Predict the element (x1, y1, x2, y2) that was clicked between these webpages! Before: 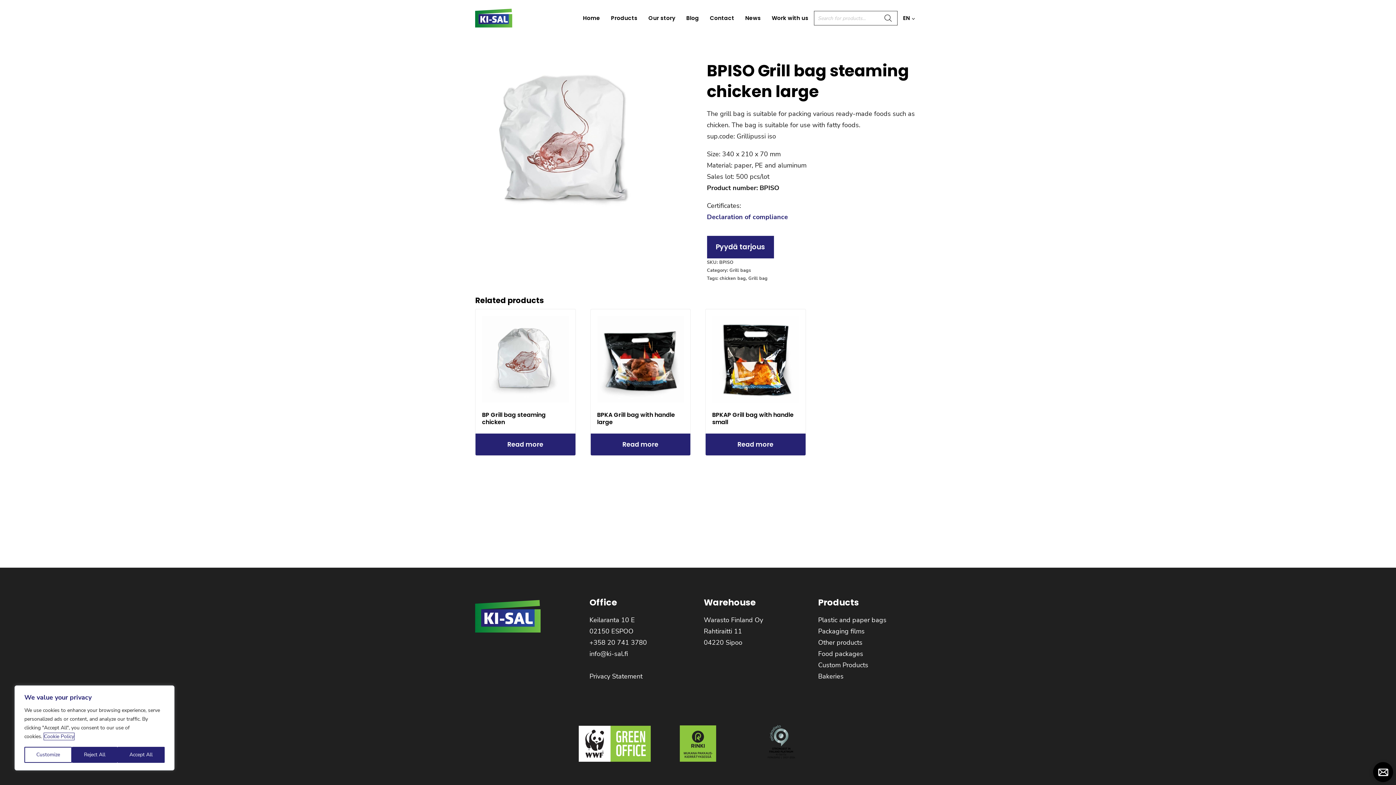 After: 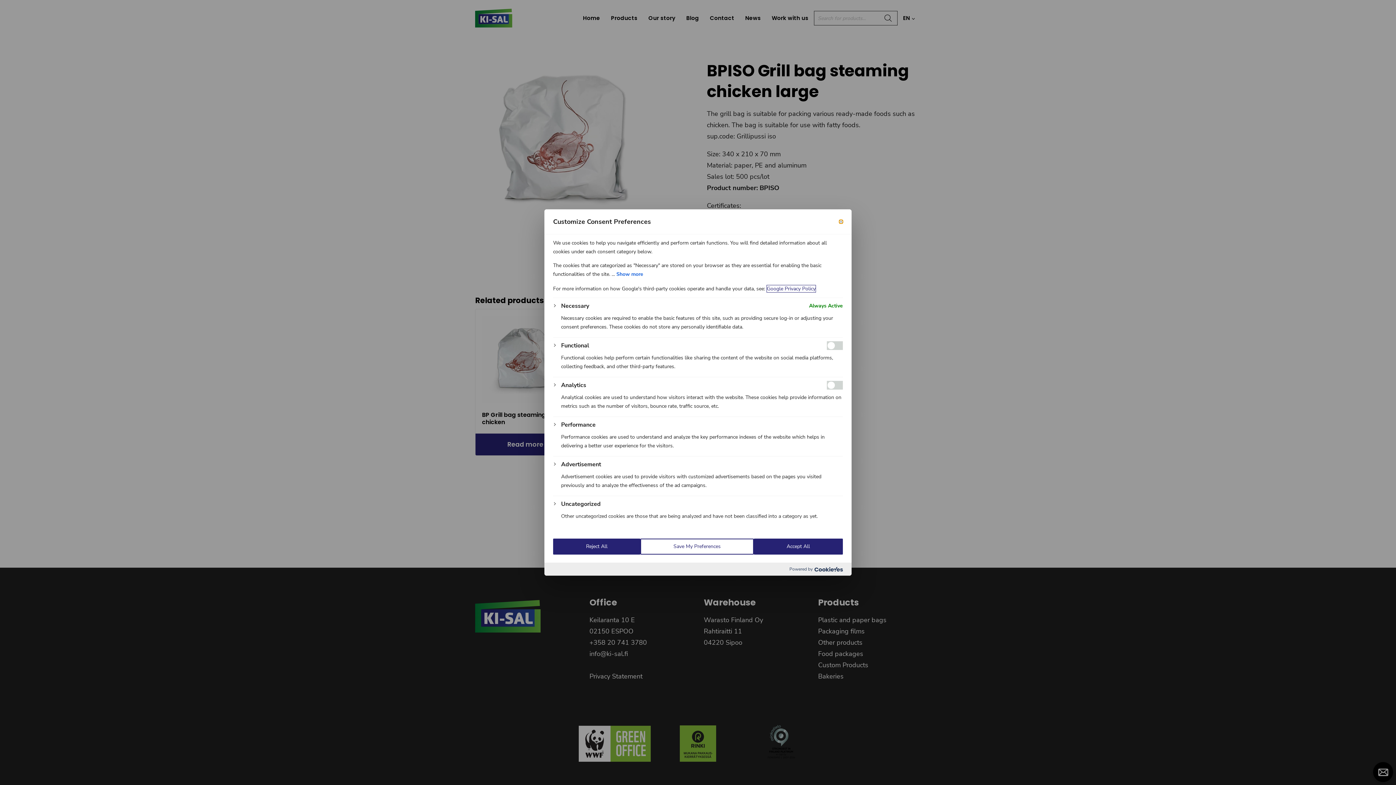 Action: label: Customize bbox: (24, 747, 72, 763)